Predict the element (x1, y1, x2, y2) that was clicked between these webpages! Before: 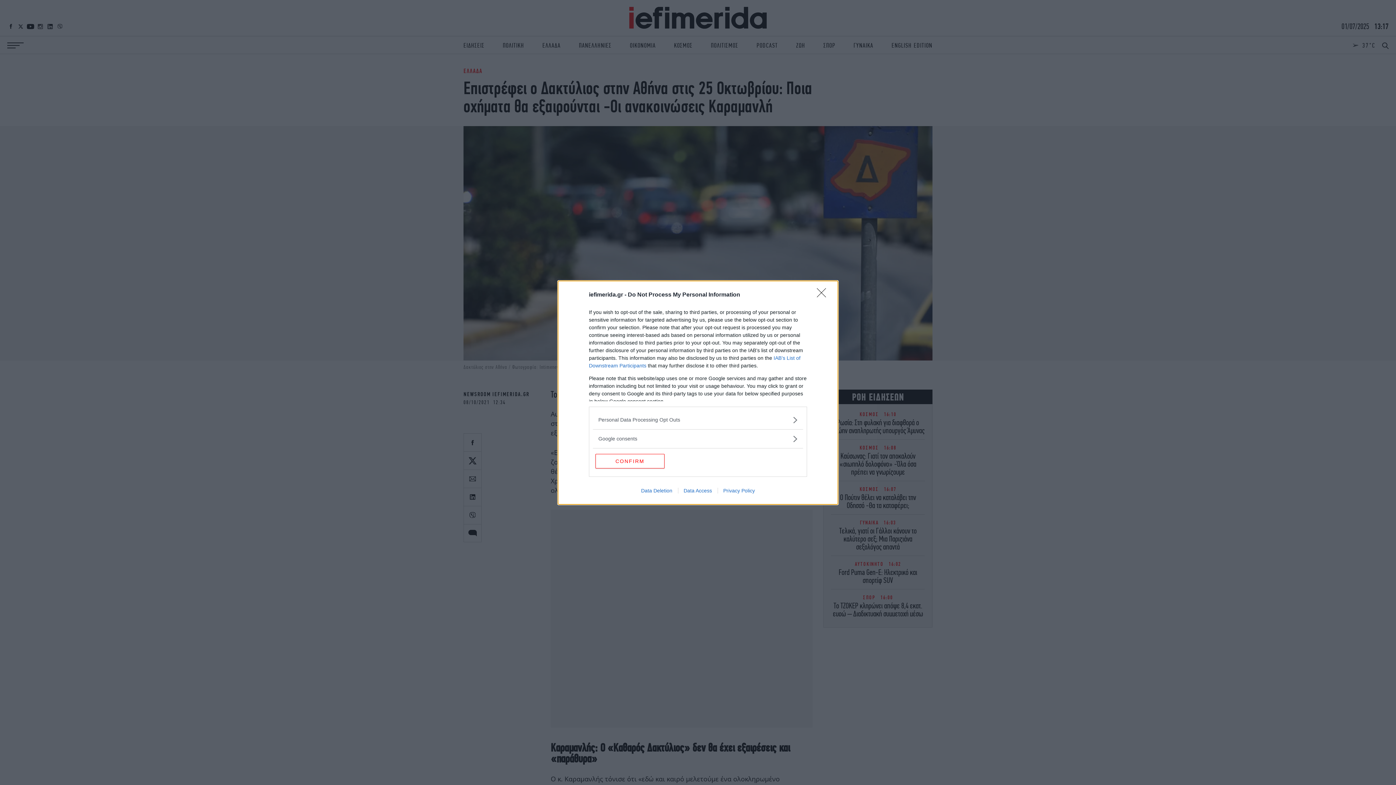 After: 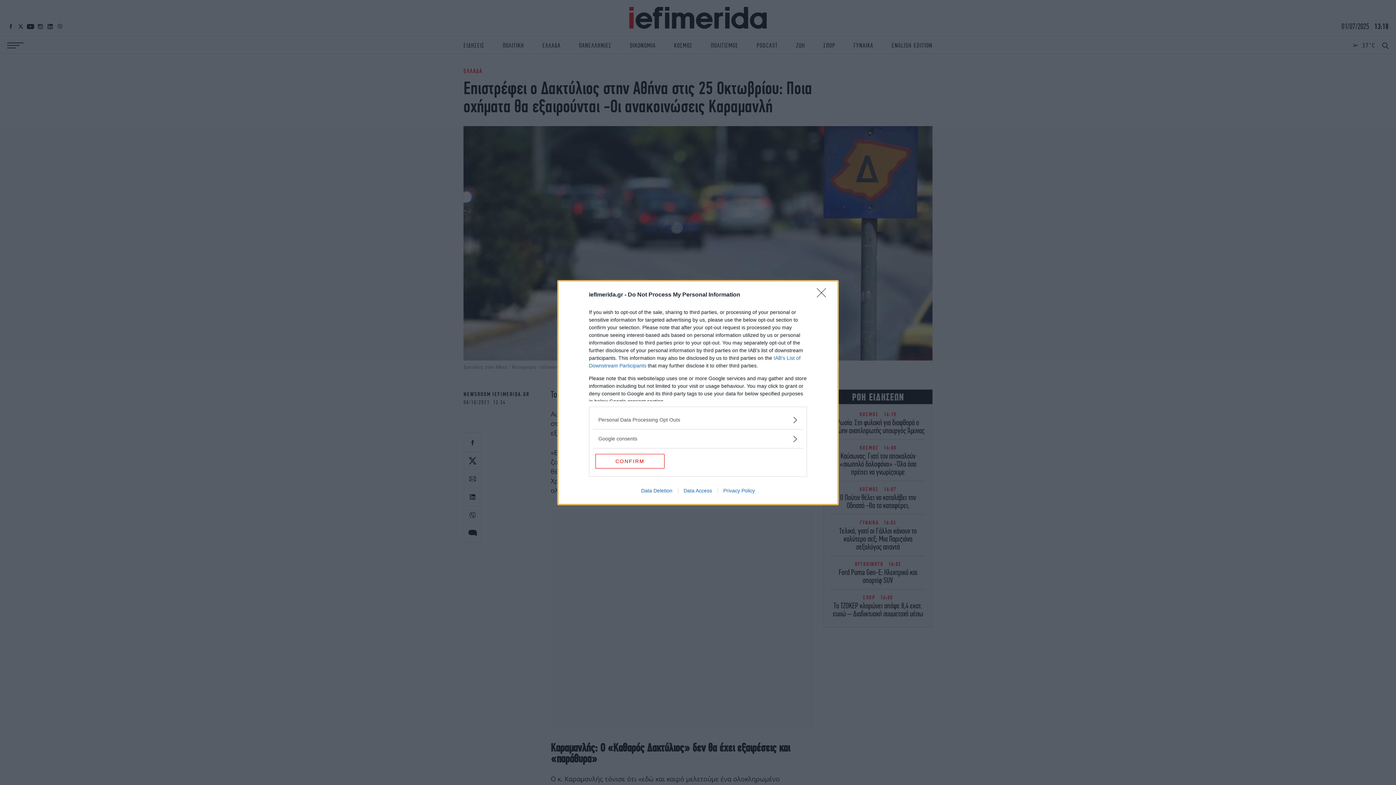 Action: bbox: (717, 487, 760, 493) label: Privacy Policy